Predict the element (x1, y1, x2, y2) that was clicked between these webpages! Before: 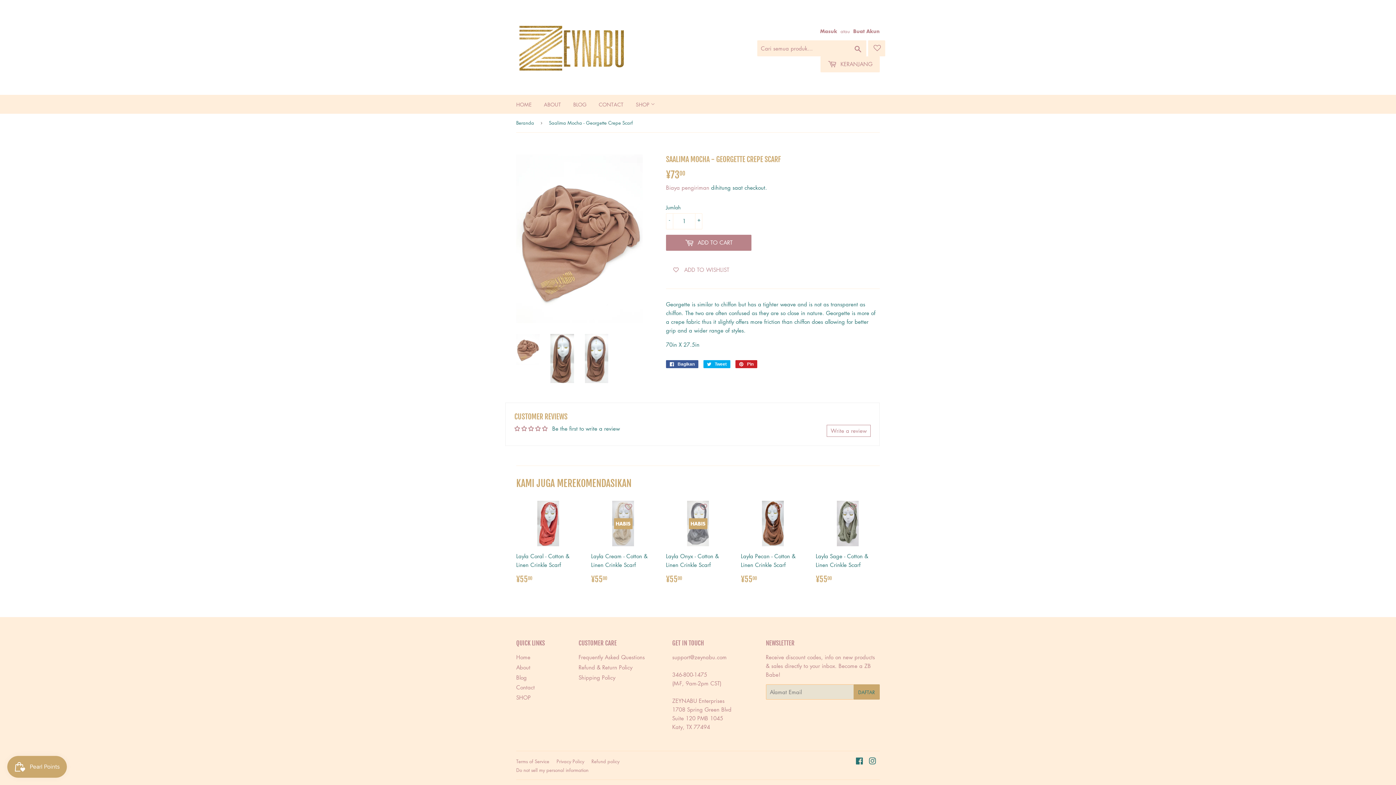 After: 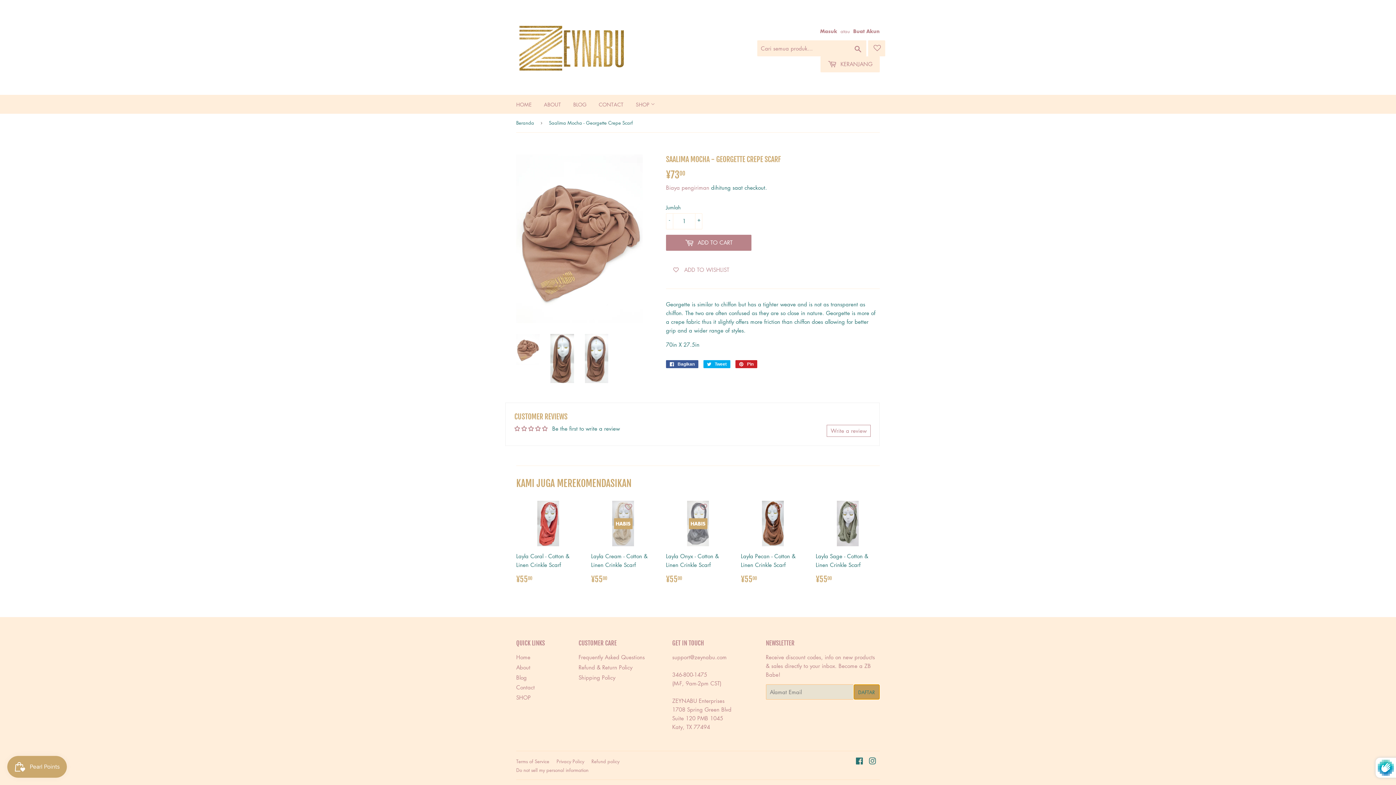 Action: bbox: (853, 684, 879, 700) label: DAFTAR